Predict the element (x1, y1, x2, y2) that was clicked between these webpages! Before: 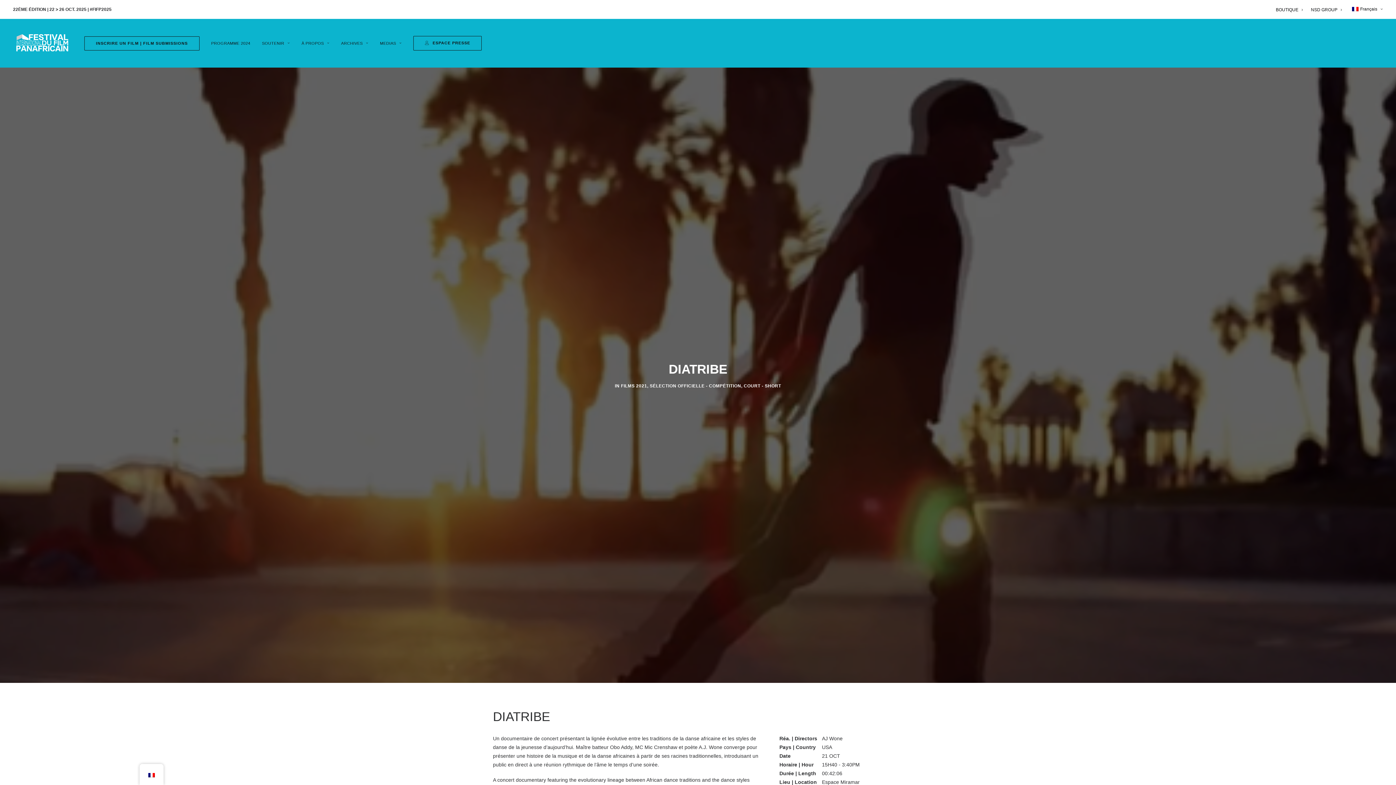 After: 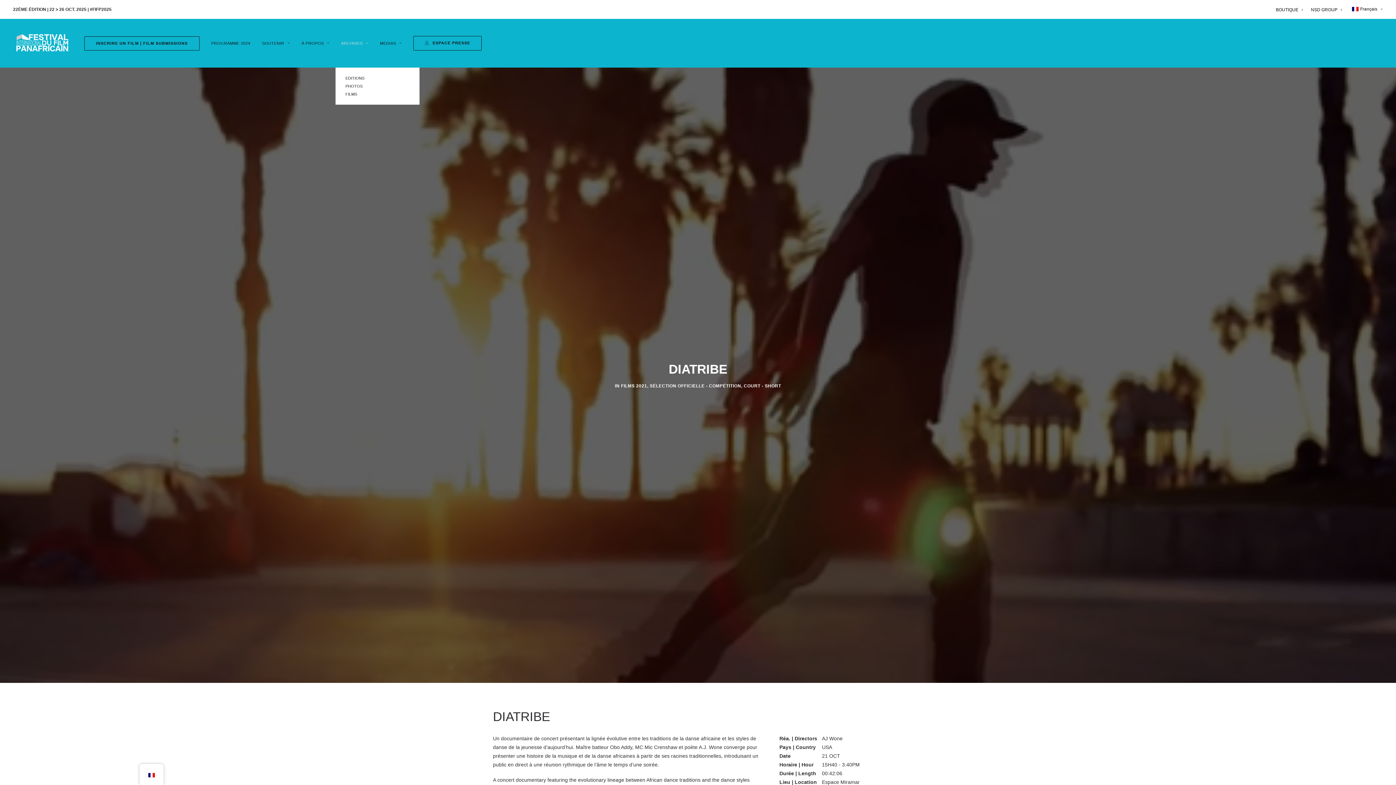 Action: label: ARCHIVES bbox: (336, 18, 373, 67)